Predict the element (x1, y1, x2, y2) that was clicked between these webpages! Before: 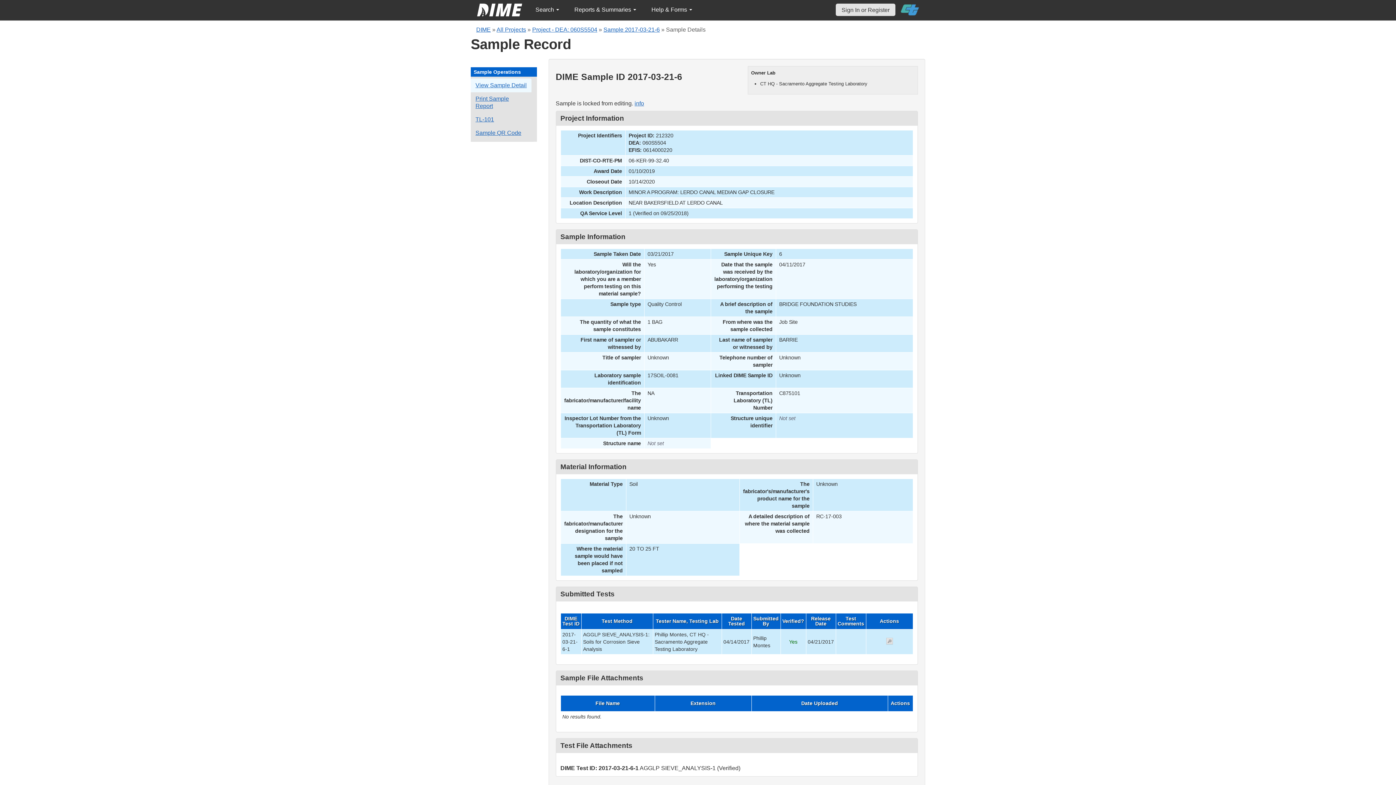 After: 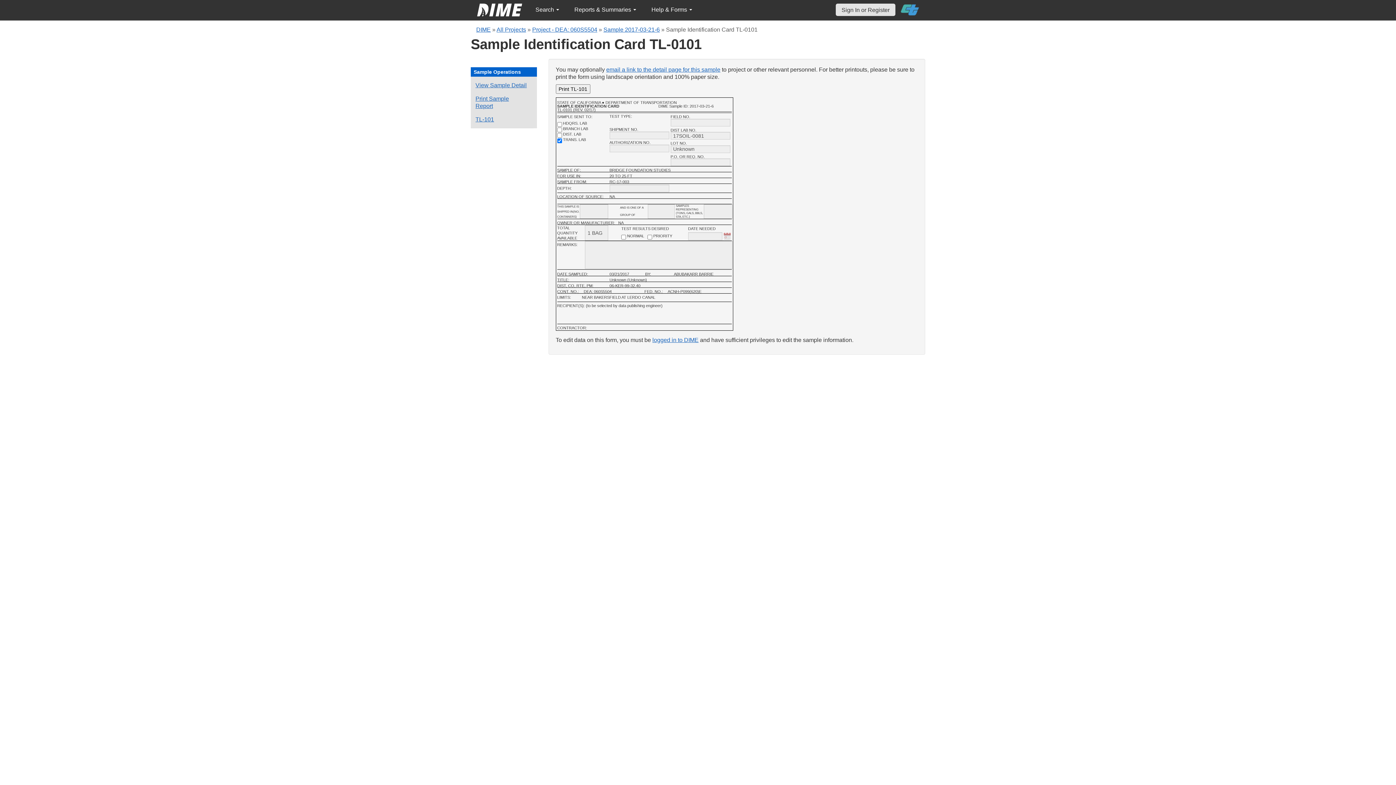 Action: label: View a TL-101 form for this sample bbox: (470, 112, 498, 126)